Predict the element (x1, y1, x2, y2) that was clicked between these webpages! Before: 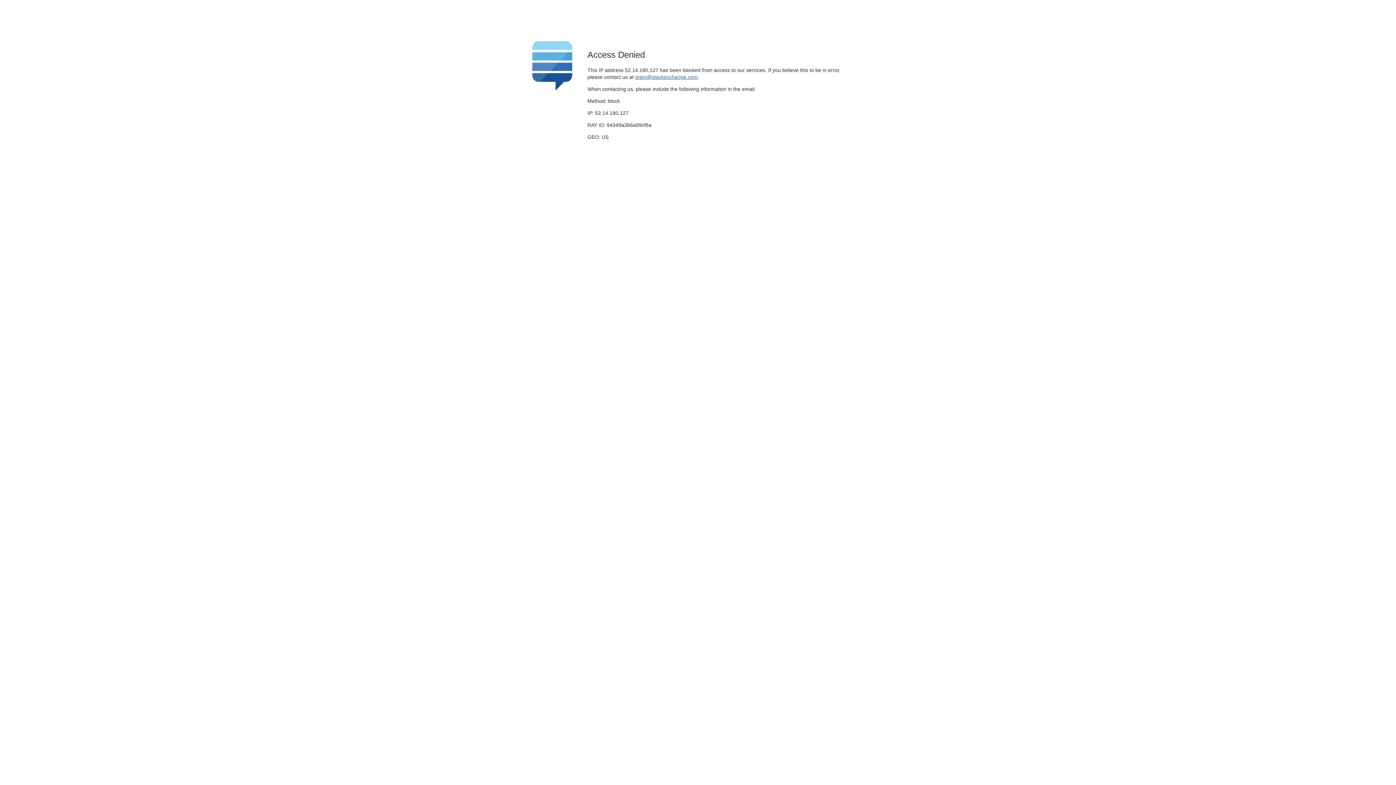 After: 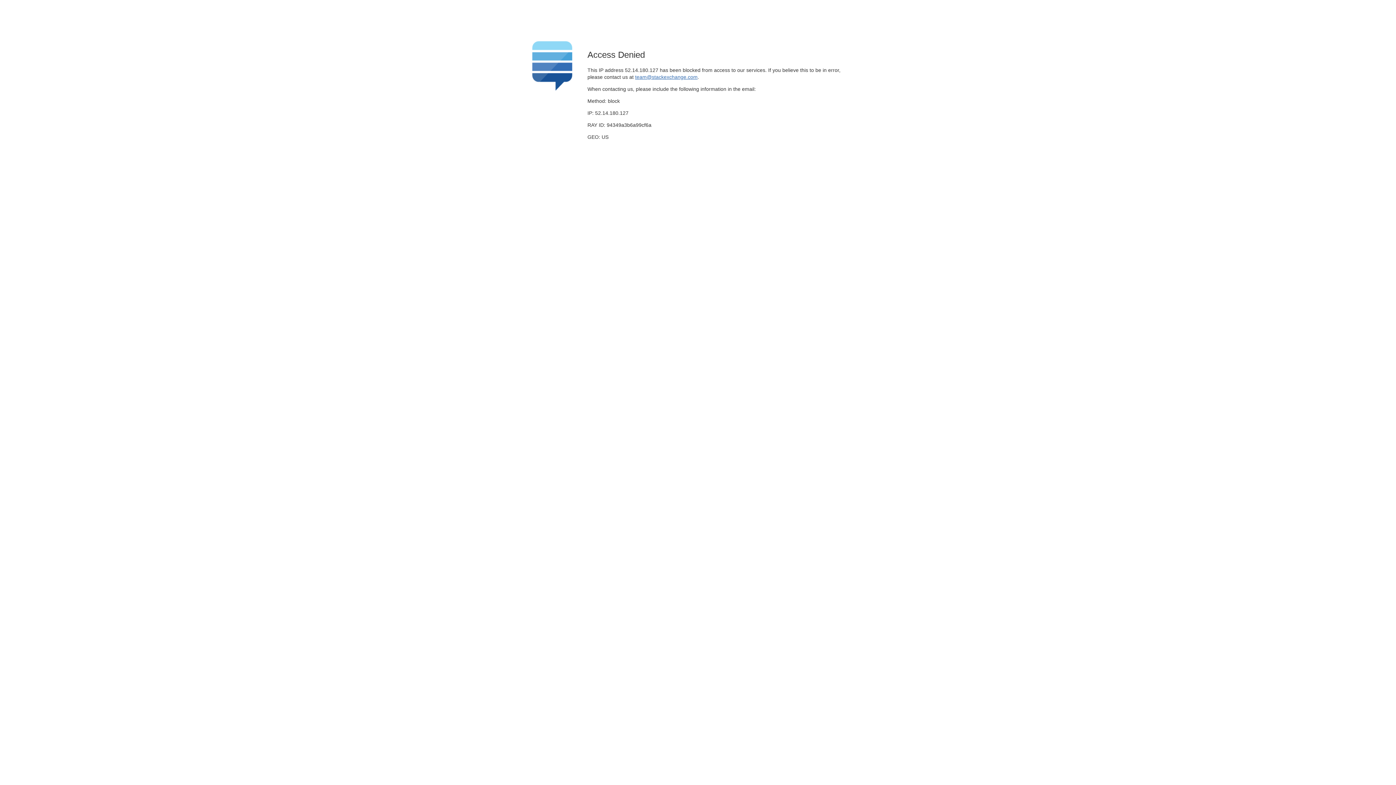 Action: label: team@stackexchange.com bbox: (635, 74, 697, 79)